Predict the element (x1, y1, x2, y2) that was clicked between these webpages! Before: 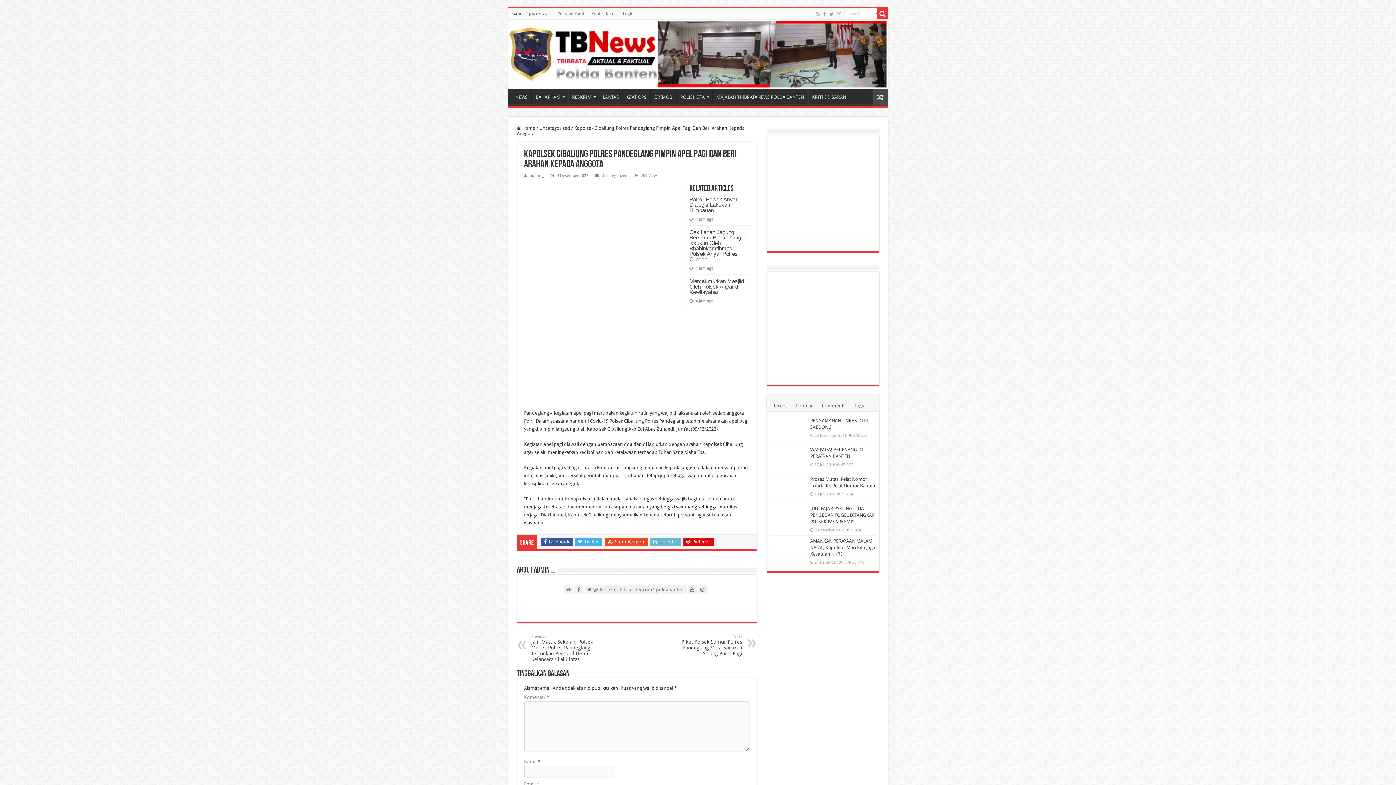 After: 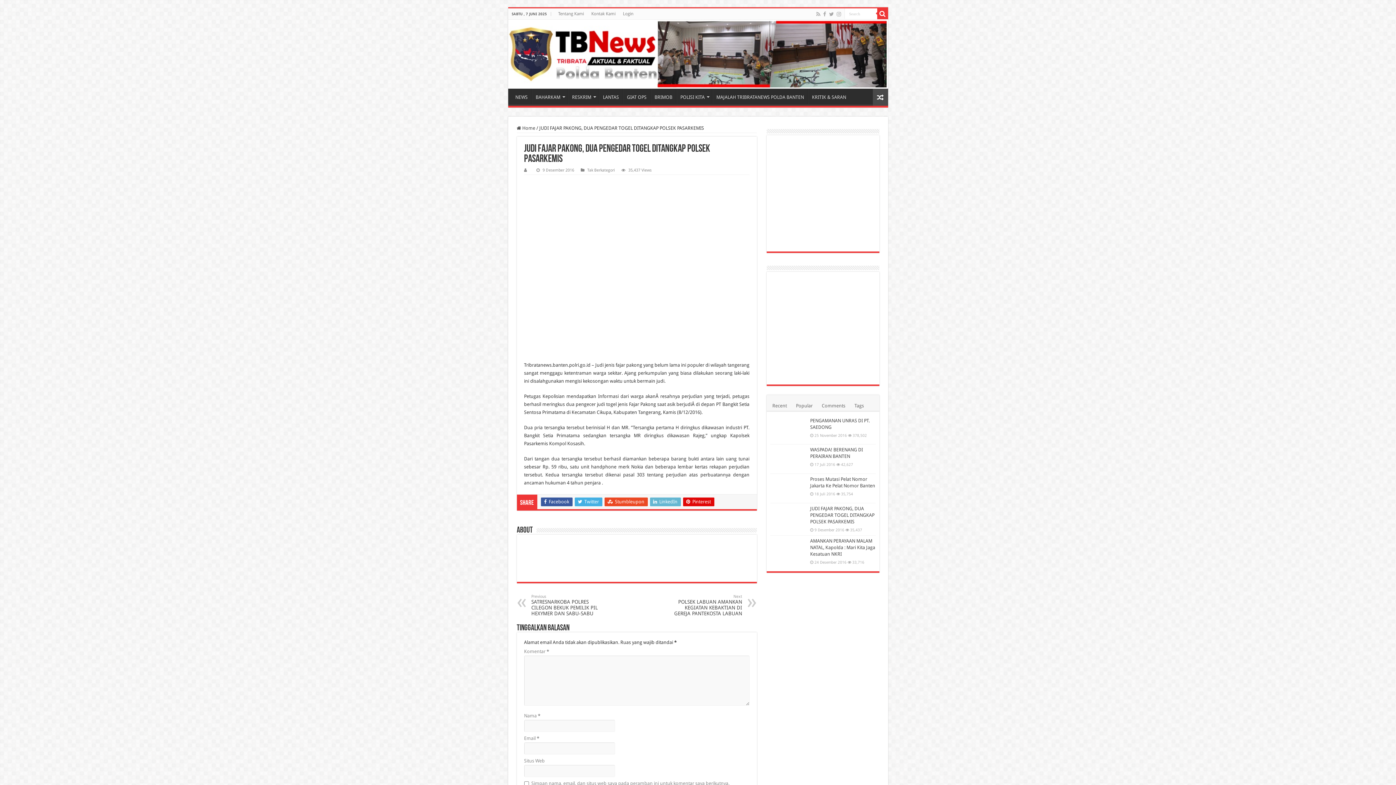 Action: bbox: (810, 506, 874, 524) label: JUDI FAJAR PAKONG, DUA PENGEDAR TOGEL DITANGKAP POLSEK PASARKEMIS